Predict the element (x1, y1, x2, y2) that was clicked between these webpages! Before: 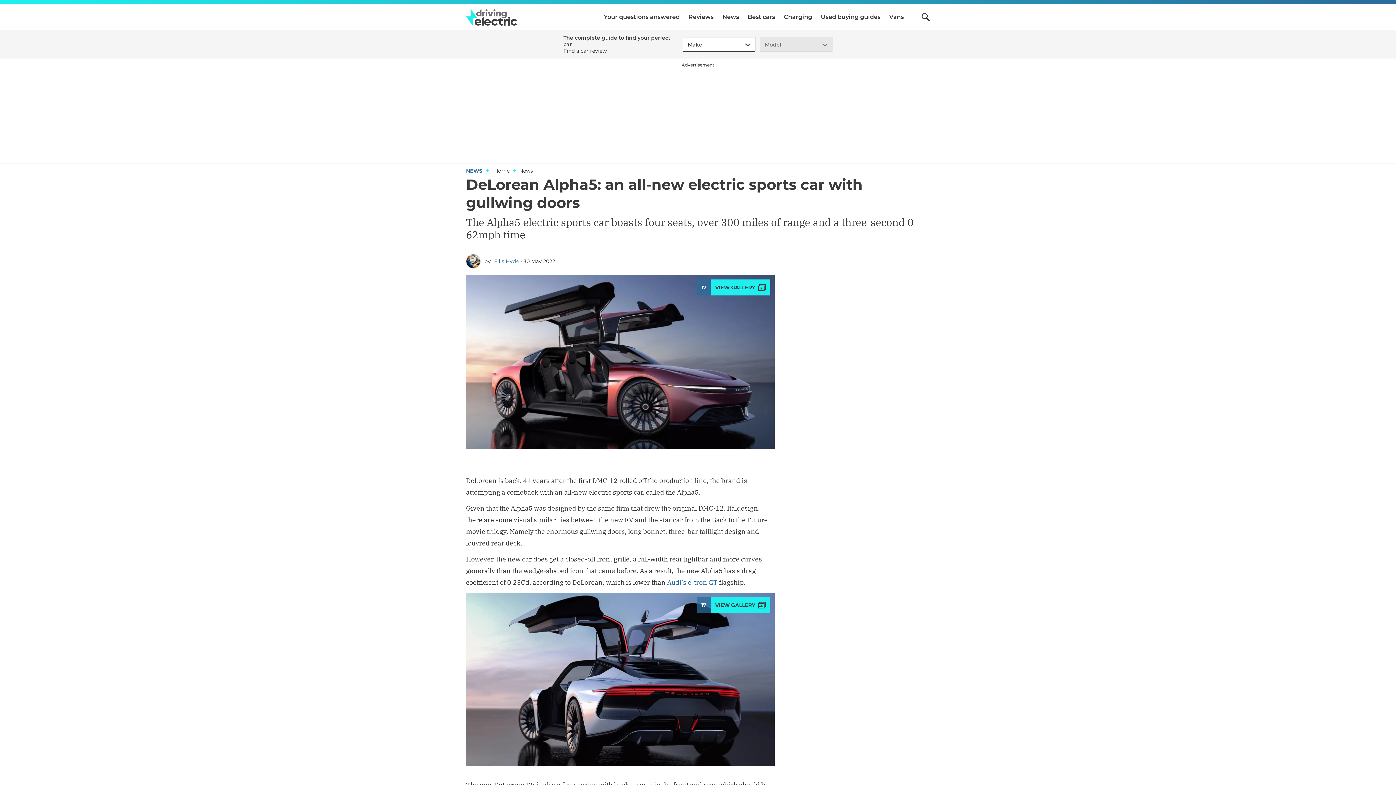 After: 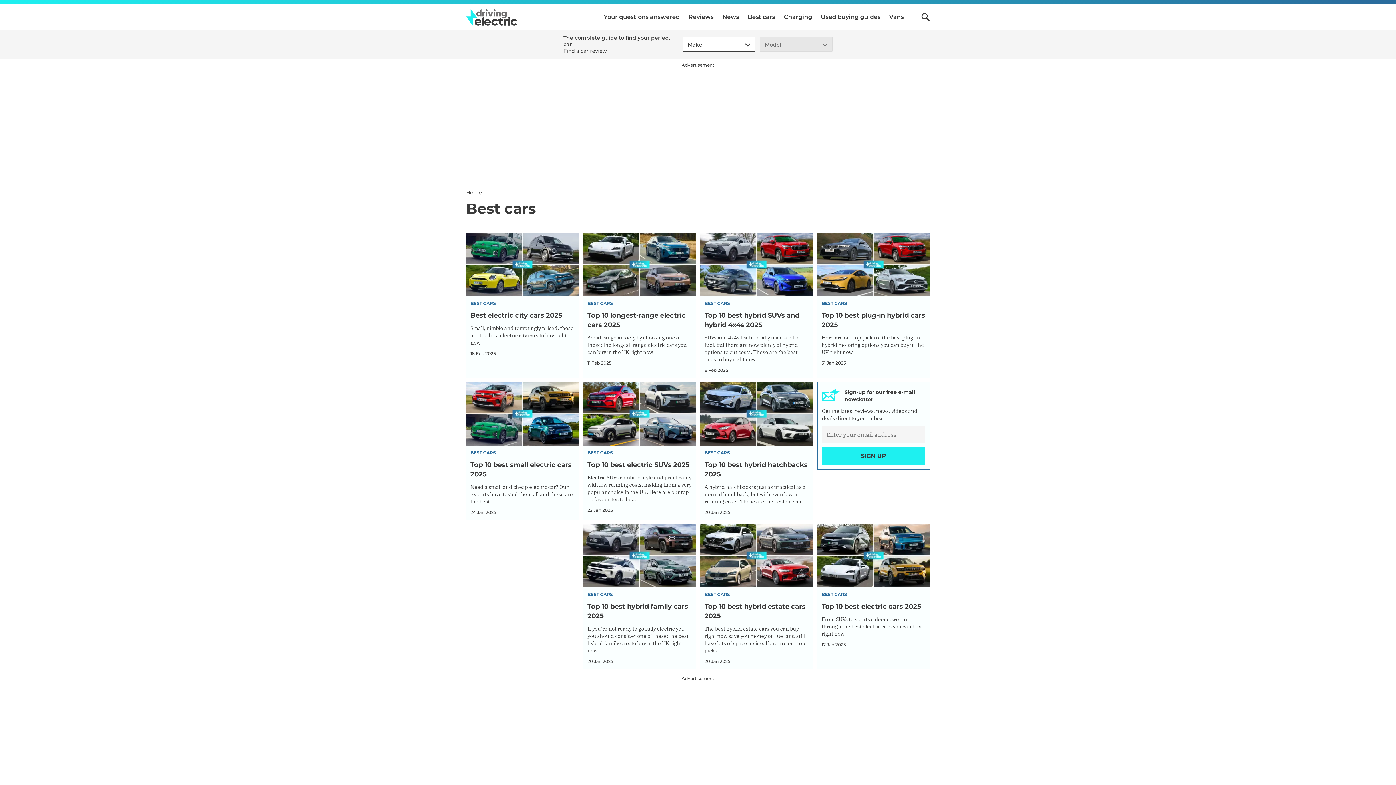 Action: bbox: (748, 4, 775, 29) label: Best cars